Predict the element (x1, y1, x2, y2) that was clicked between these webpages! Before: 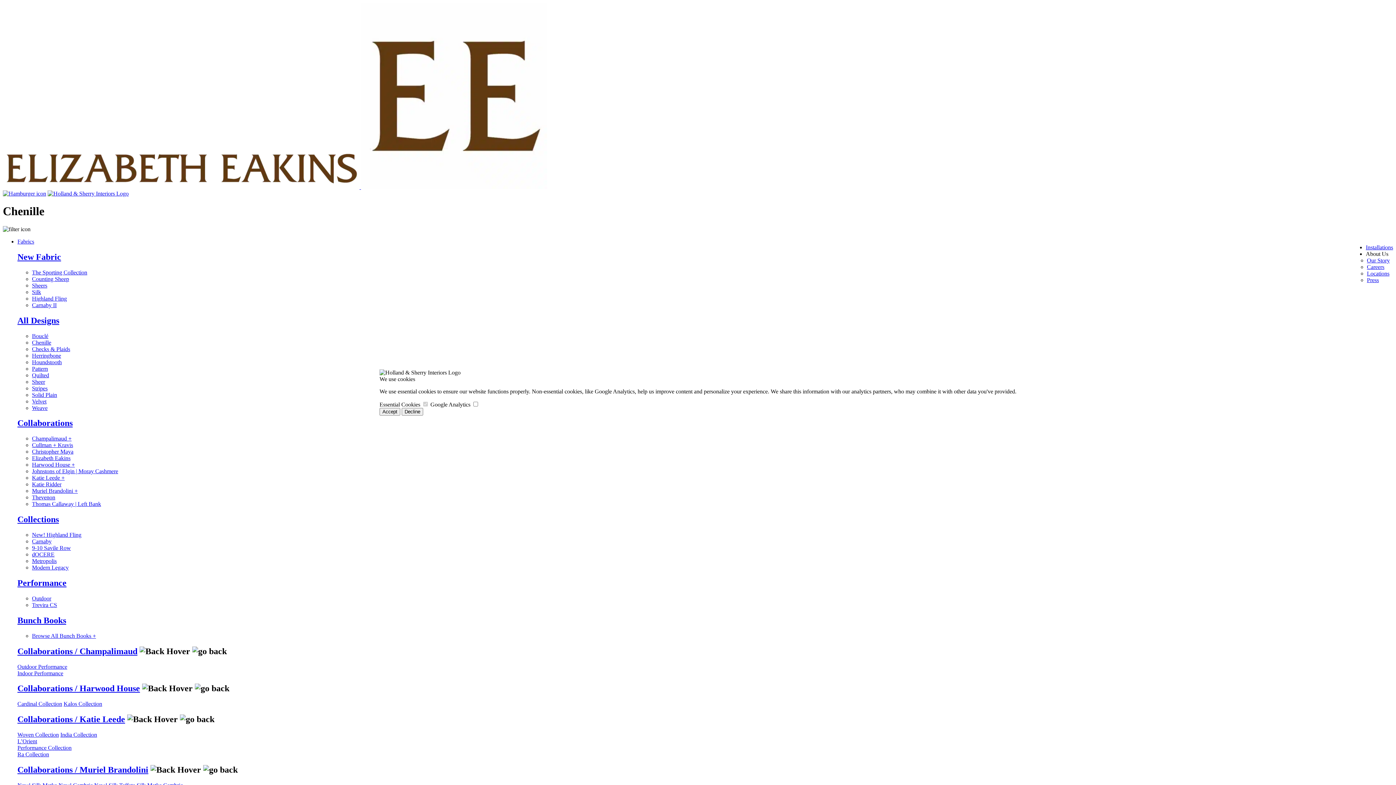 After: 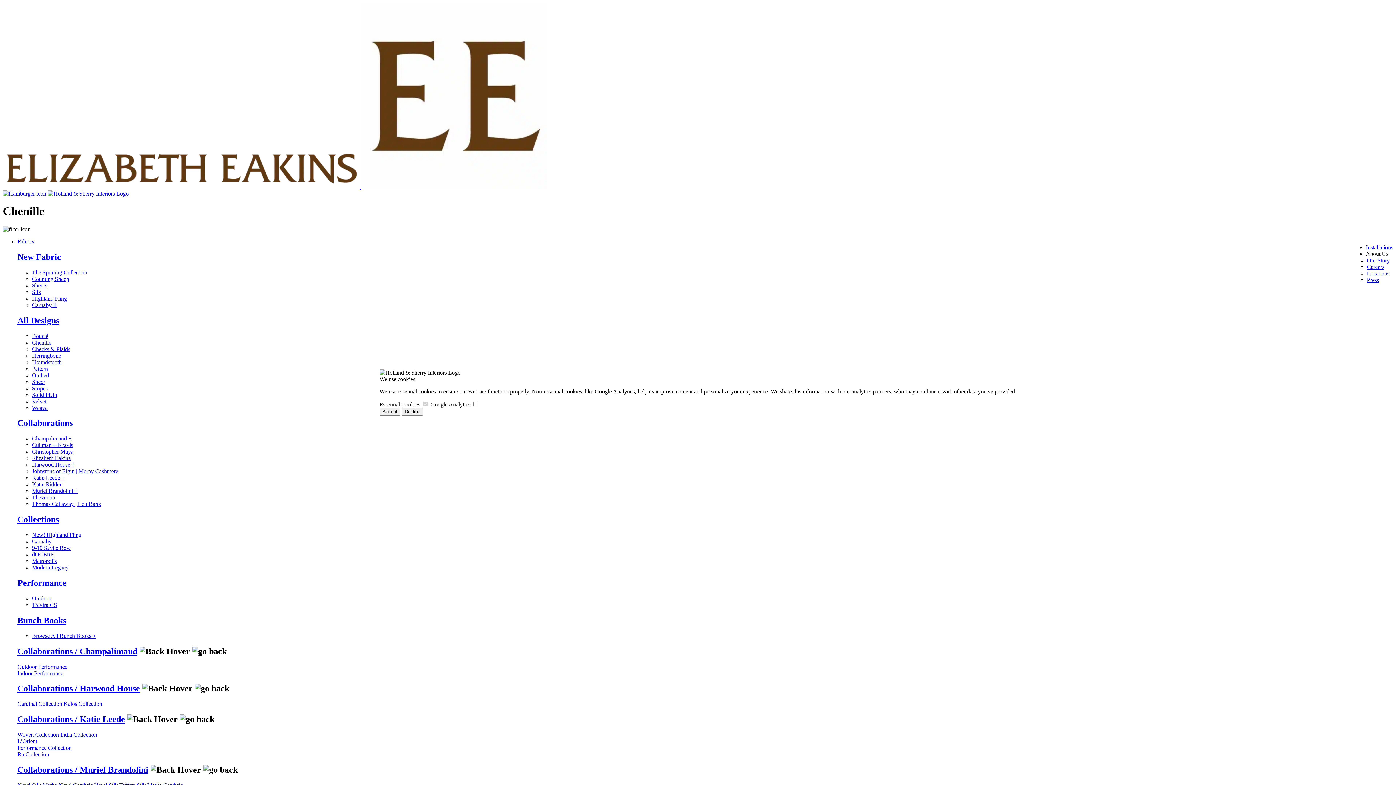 Action: bbox: (361, 184, 547, 190)